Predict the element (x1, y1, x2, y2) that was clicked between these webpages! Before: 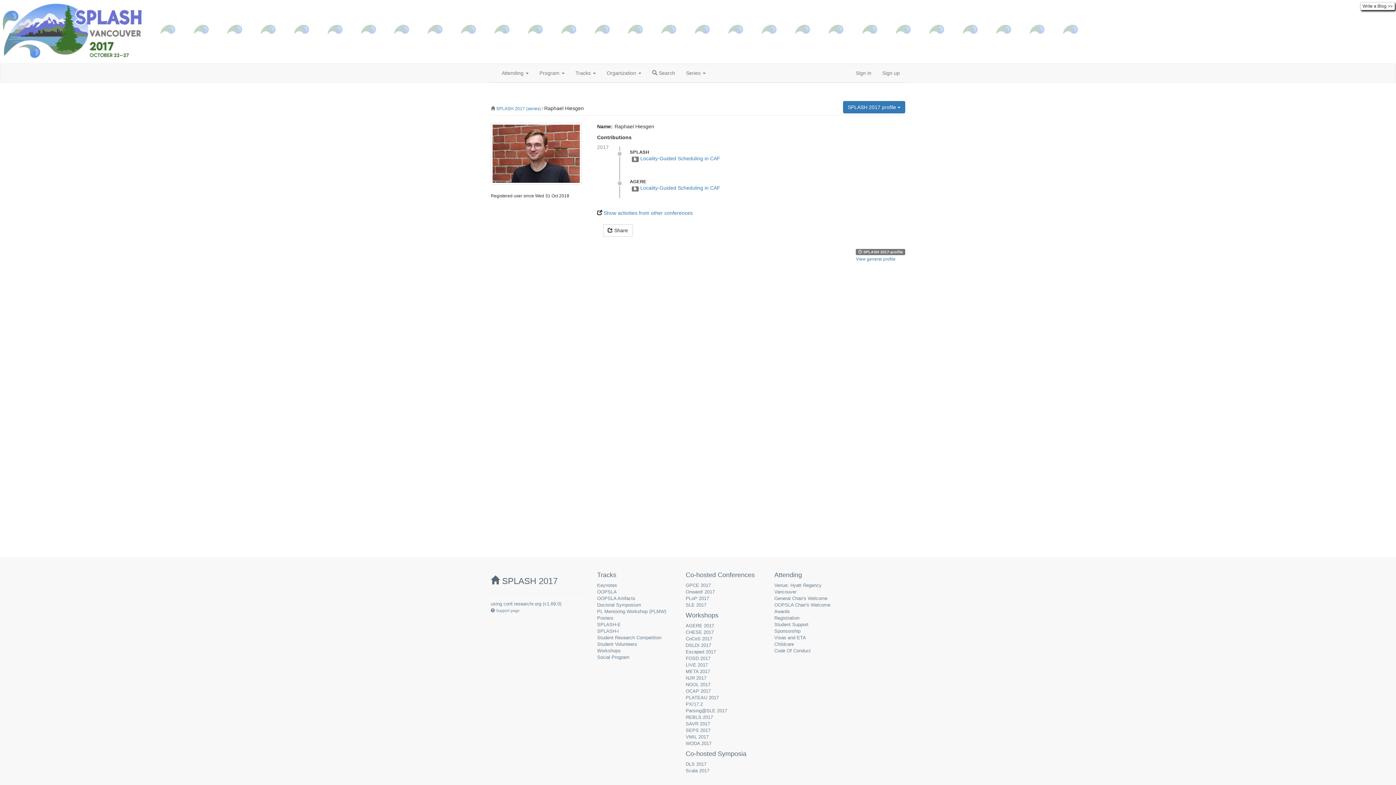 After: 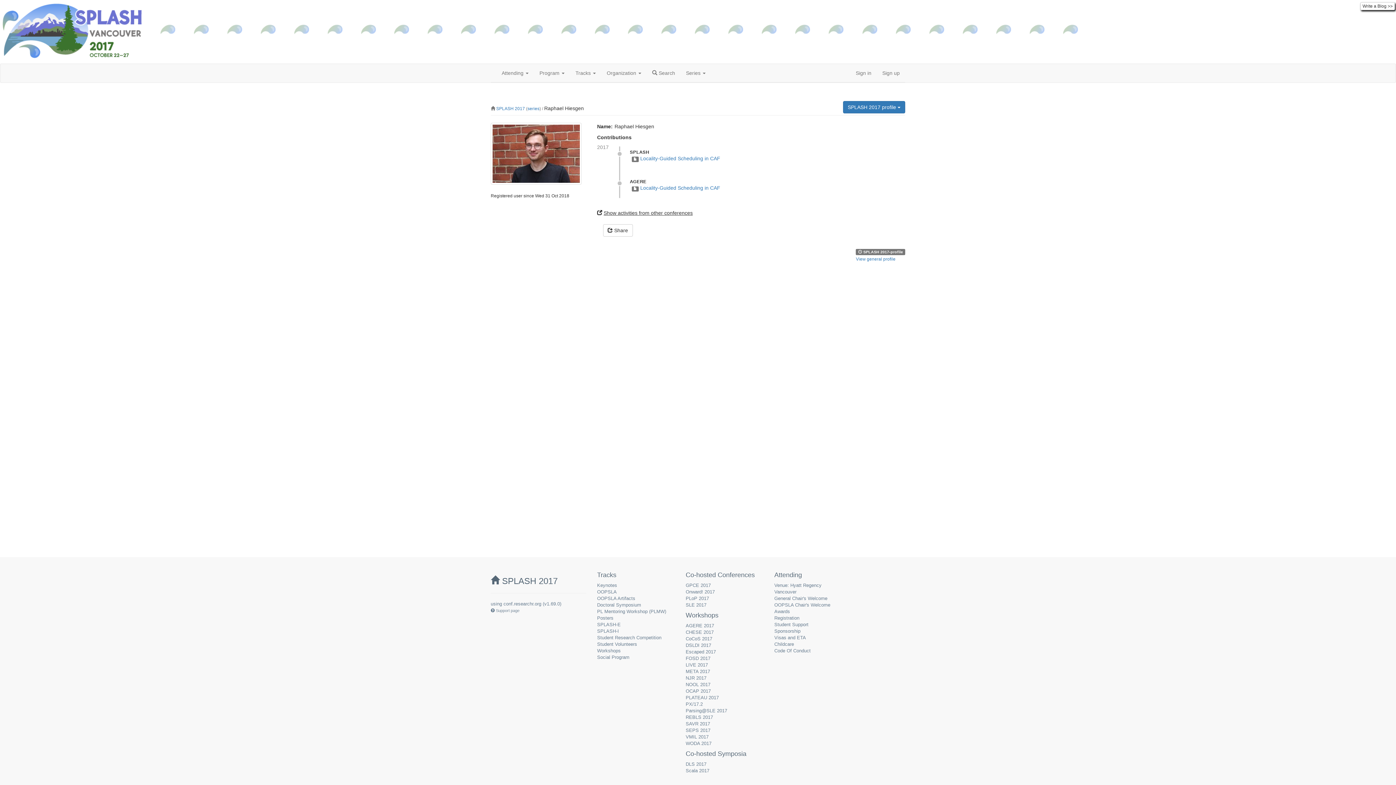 Action: label: Show activities from other conferences bbox: (603, 210, 692, 215)